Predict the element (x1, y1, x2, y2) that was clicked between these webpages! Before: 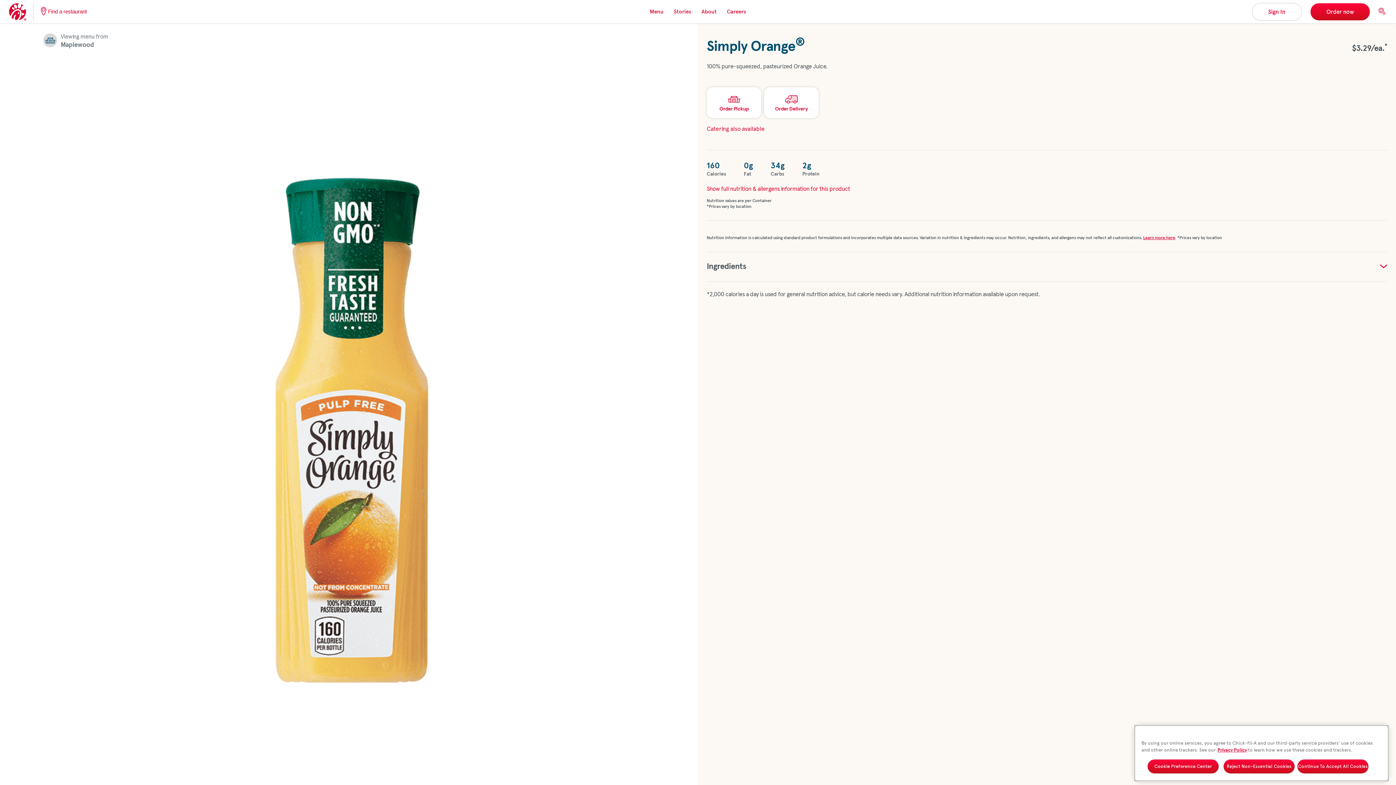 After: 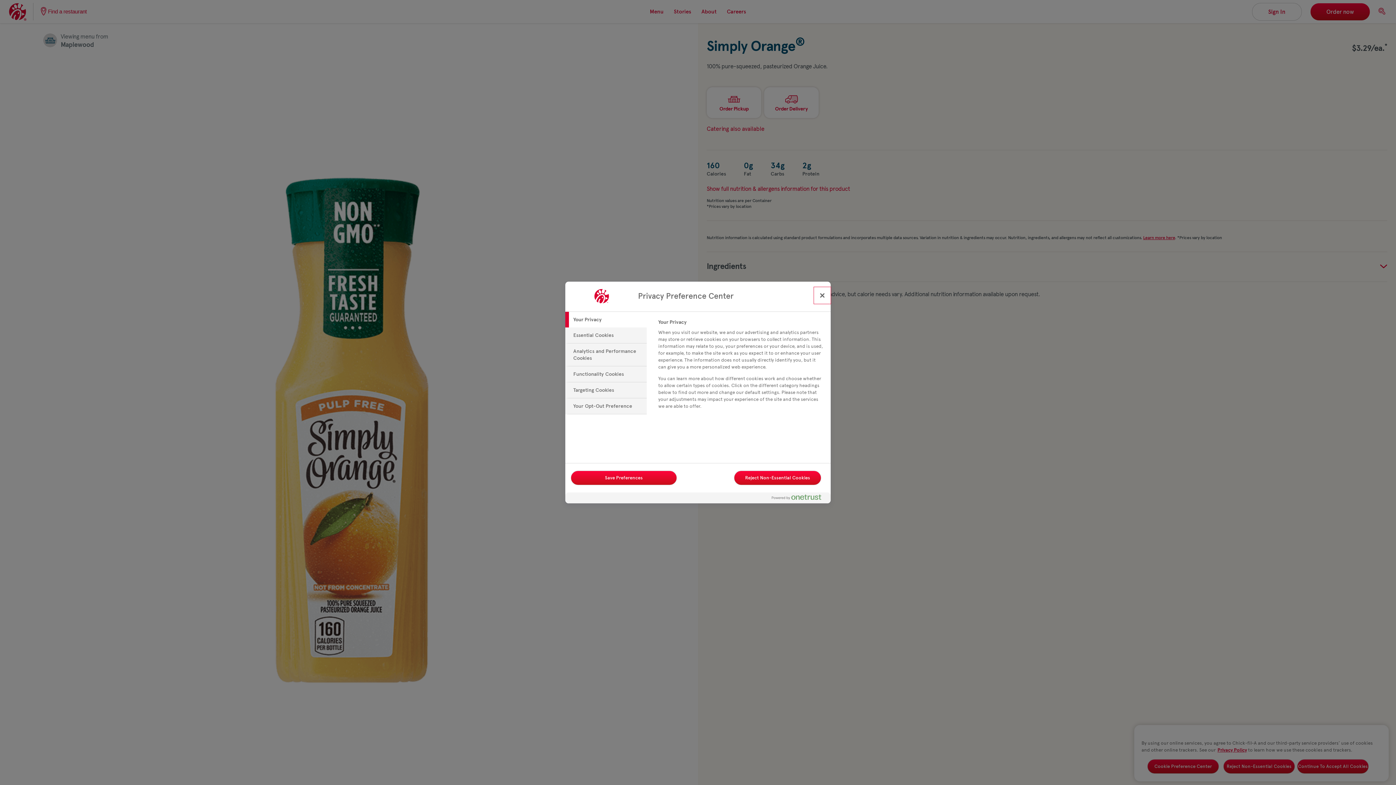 Action: label: Cookie Preference Center bbox: (1147, 759, 1219, 774)